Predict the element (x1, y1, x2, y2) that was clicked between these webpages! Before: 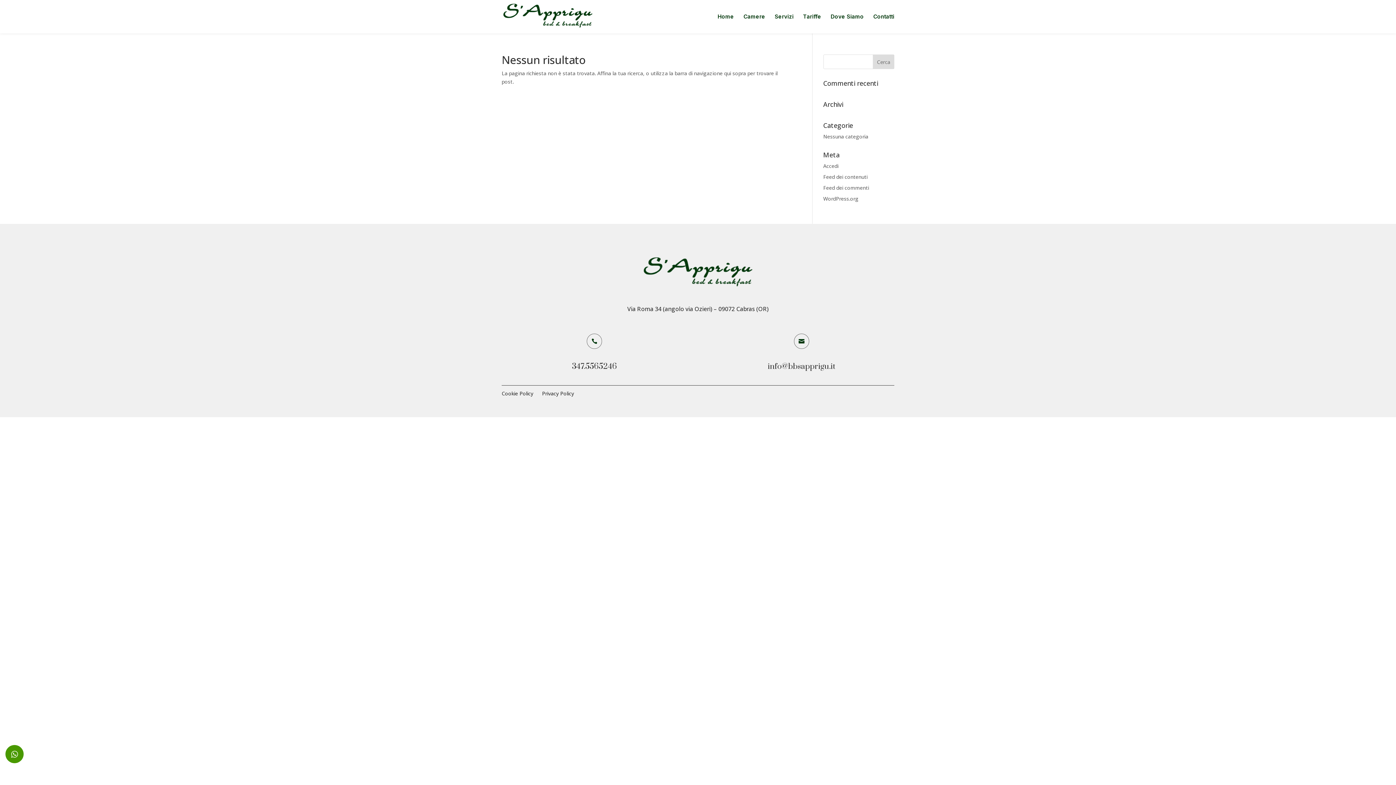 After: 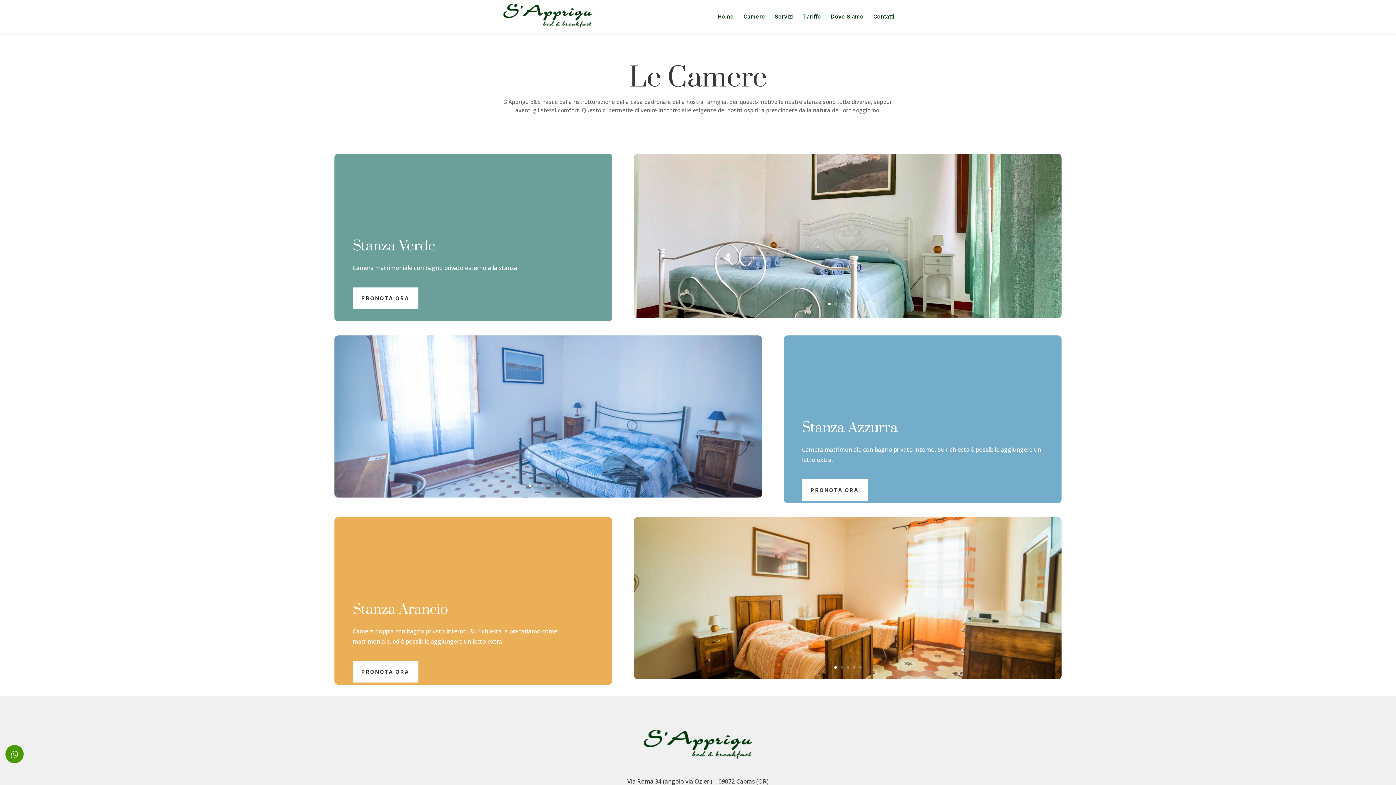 Action: label: Camere bbox: (743, 14, 765, 33)